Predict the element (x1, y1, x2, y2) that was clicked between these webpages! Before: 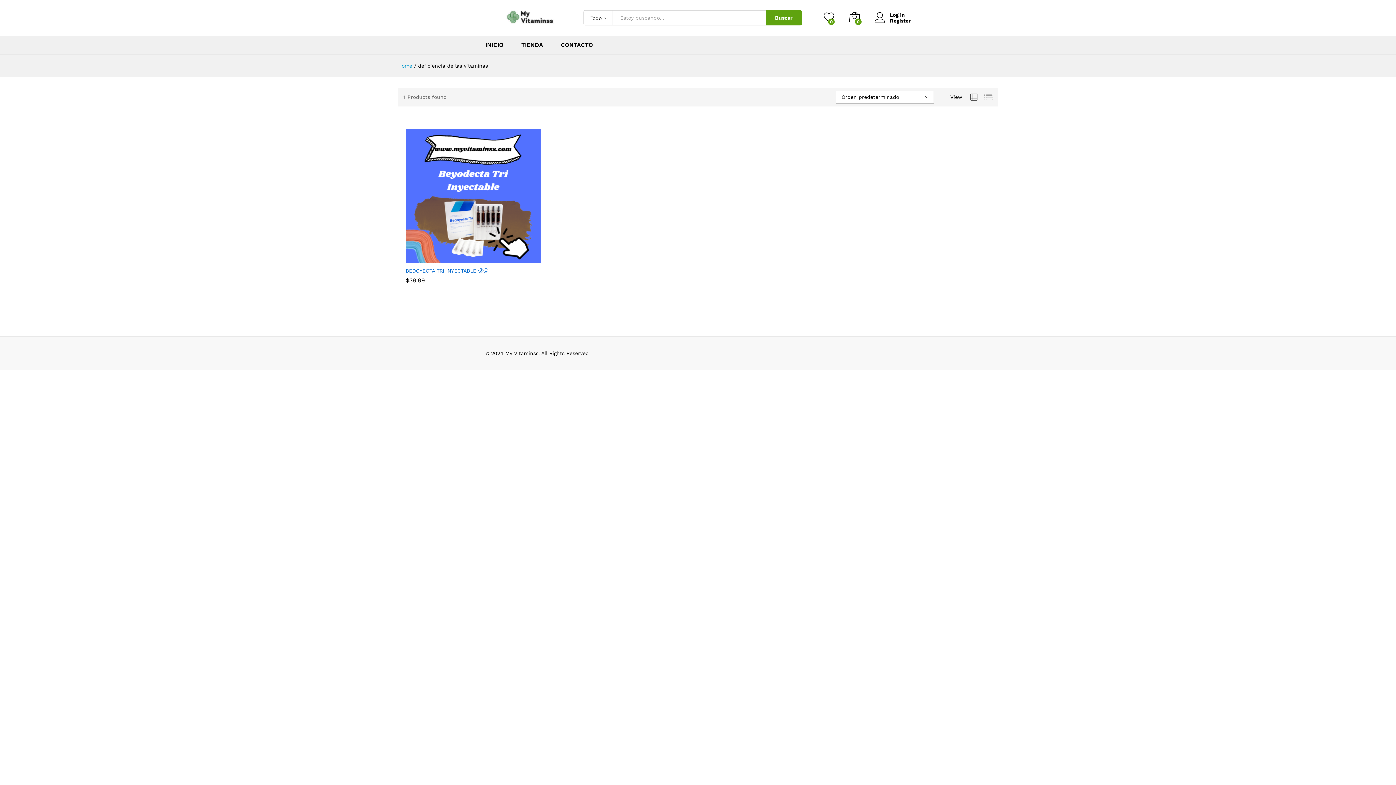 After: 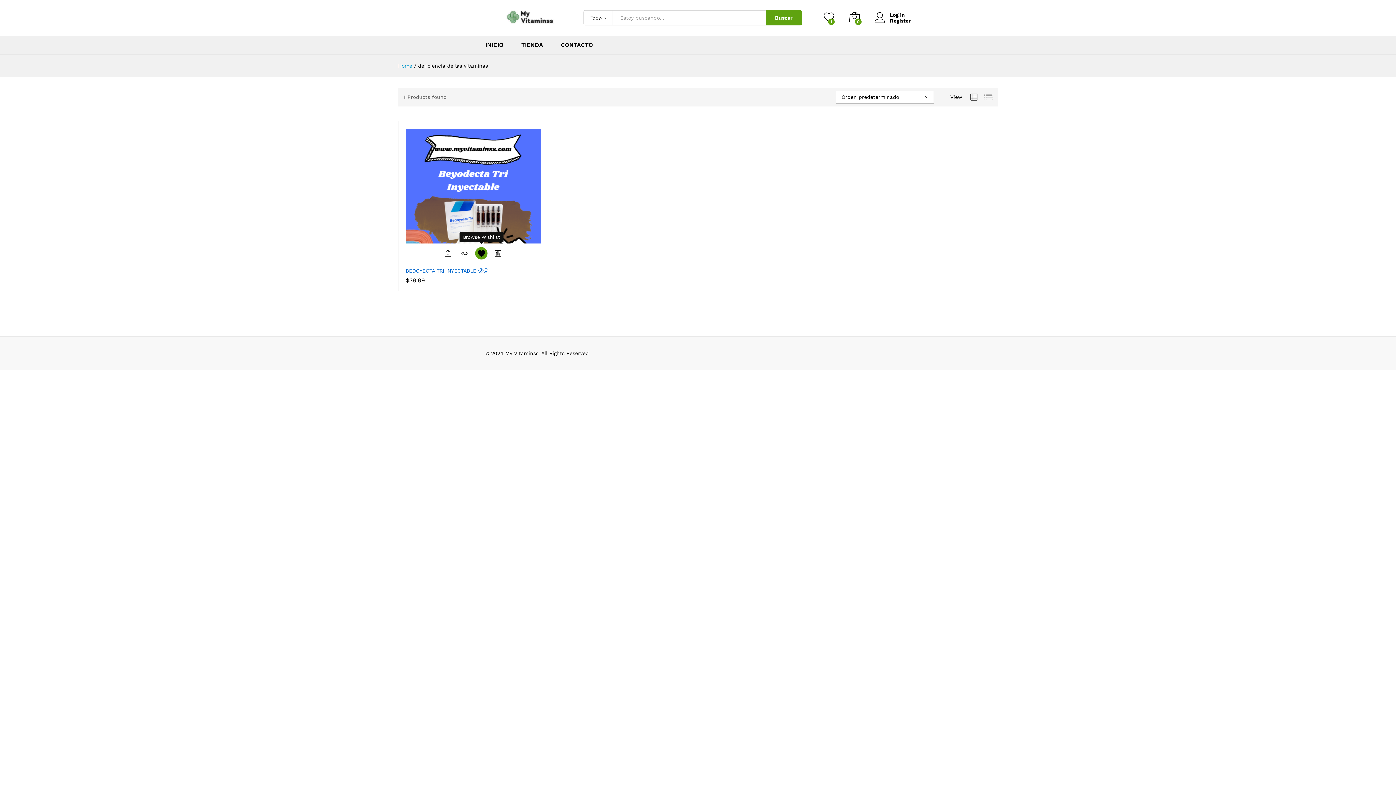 Action: bbox: (475, 252, 487, 265)